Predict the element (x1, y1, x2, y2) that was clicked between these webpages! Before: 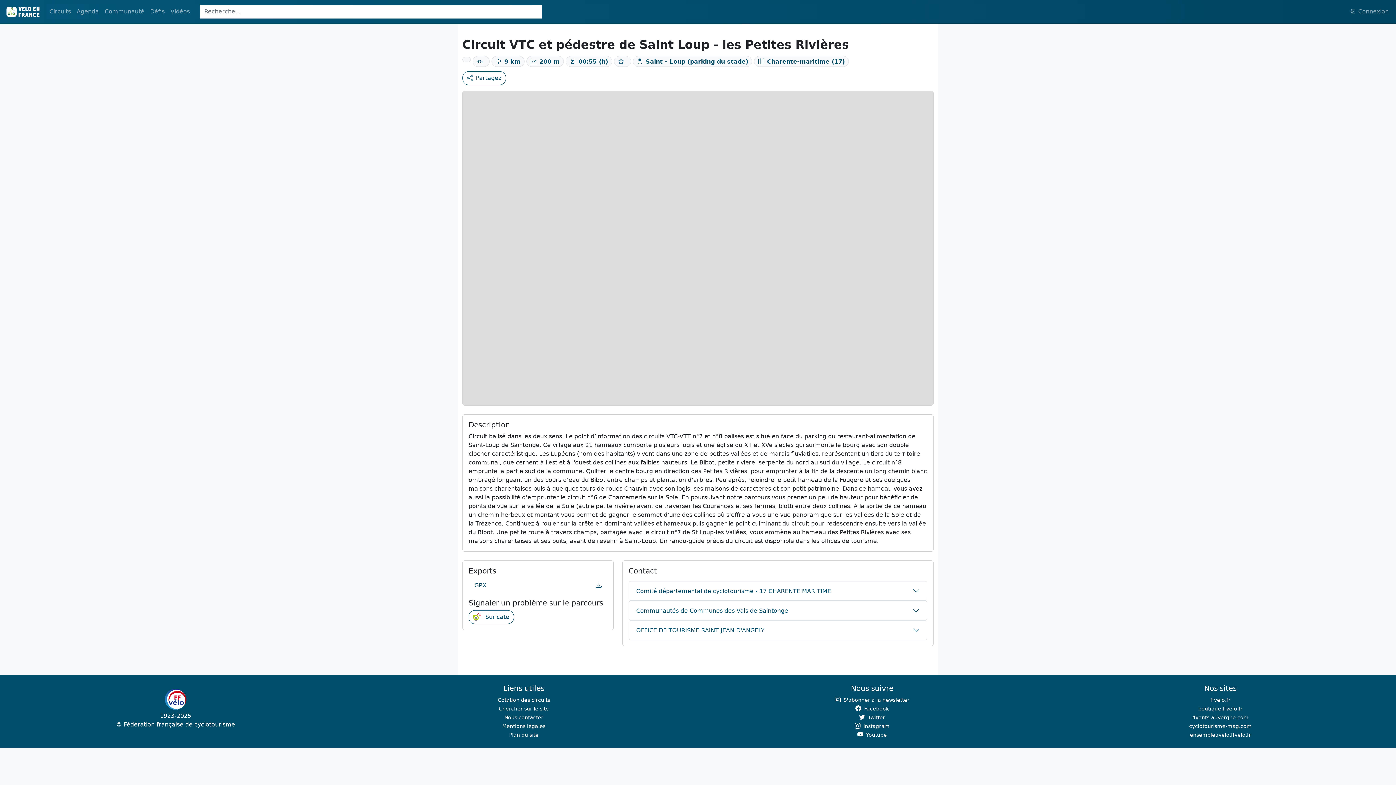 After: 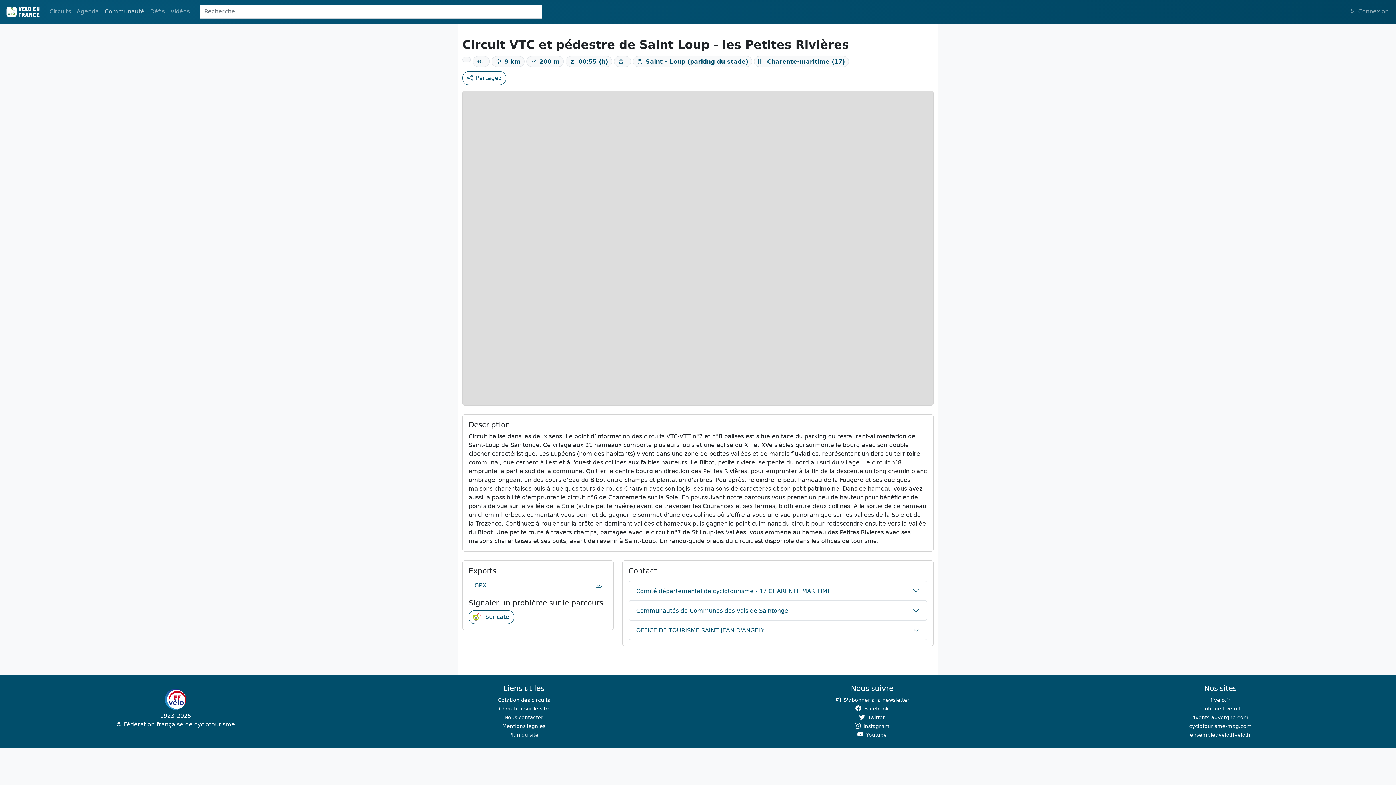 Action: bbox: (101, 4, 147, 19) label: Communauté